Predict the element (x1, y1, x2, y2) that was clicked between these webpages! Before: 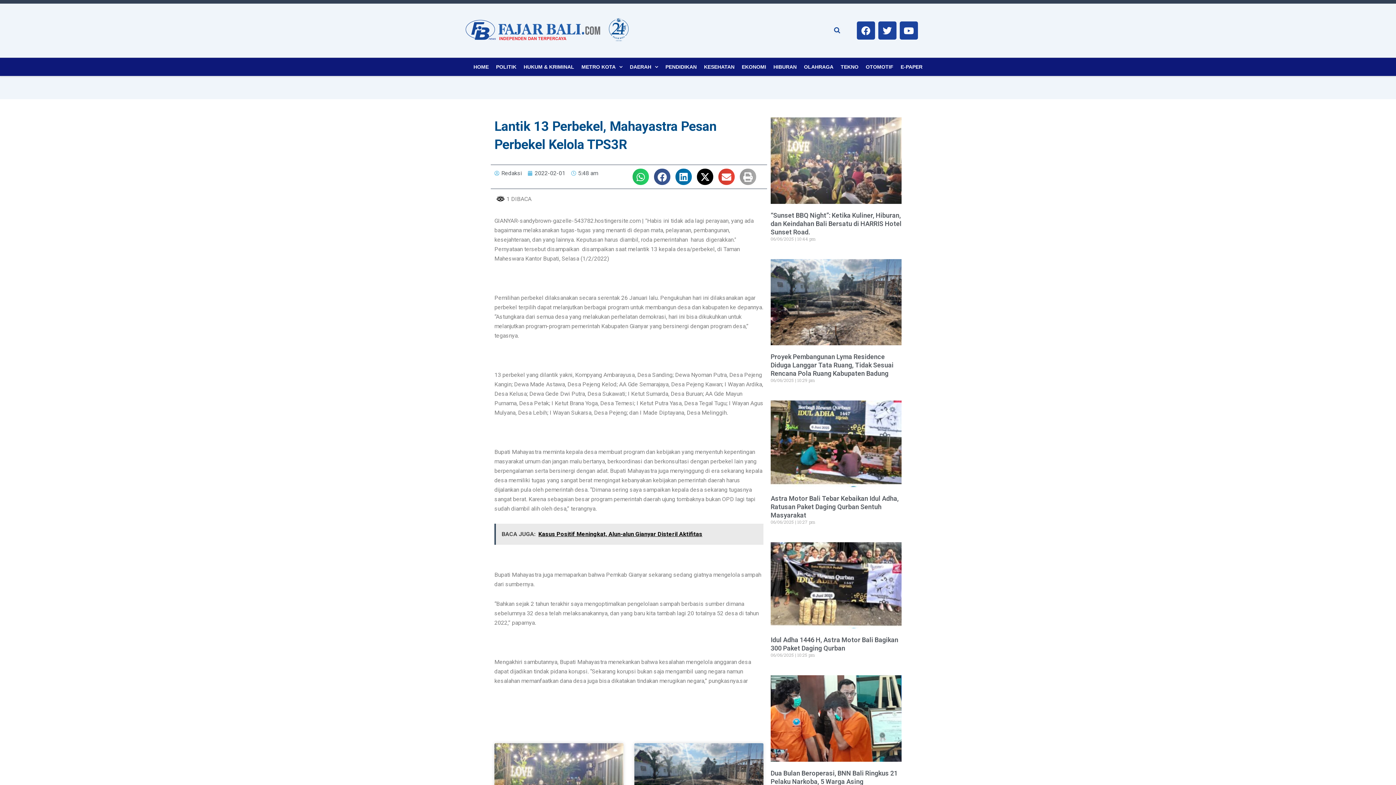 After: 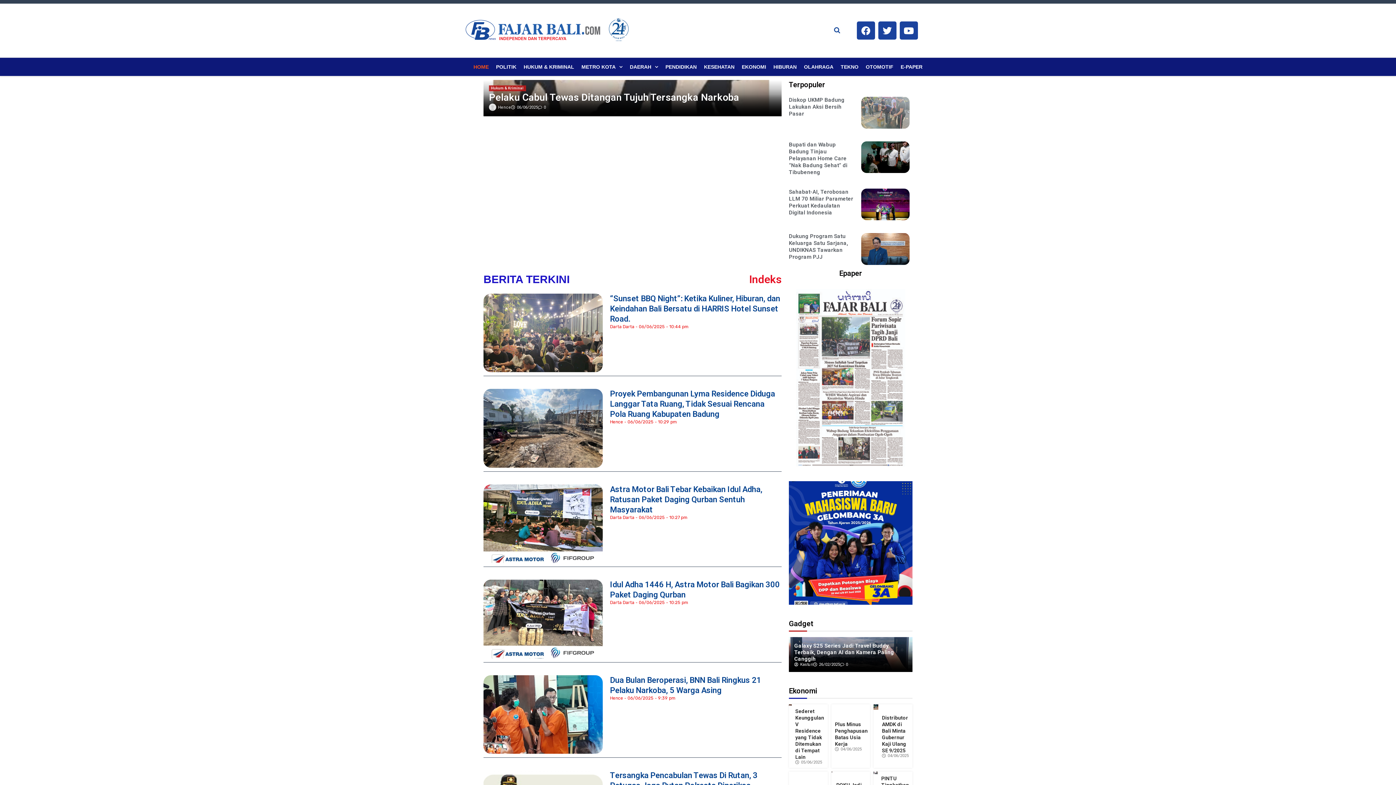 Action: label: HOME bbox: (470, 57, 492, 76)